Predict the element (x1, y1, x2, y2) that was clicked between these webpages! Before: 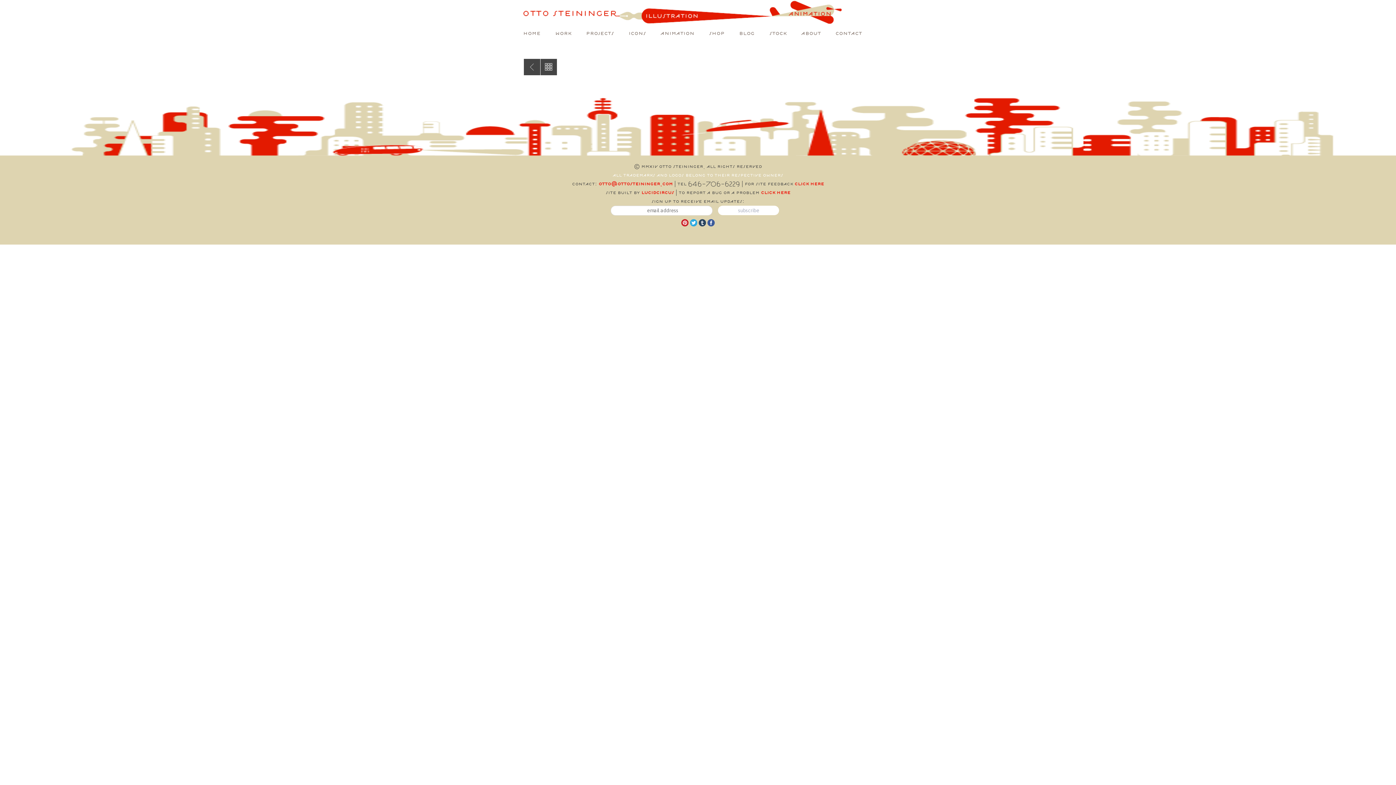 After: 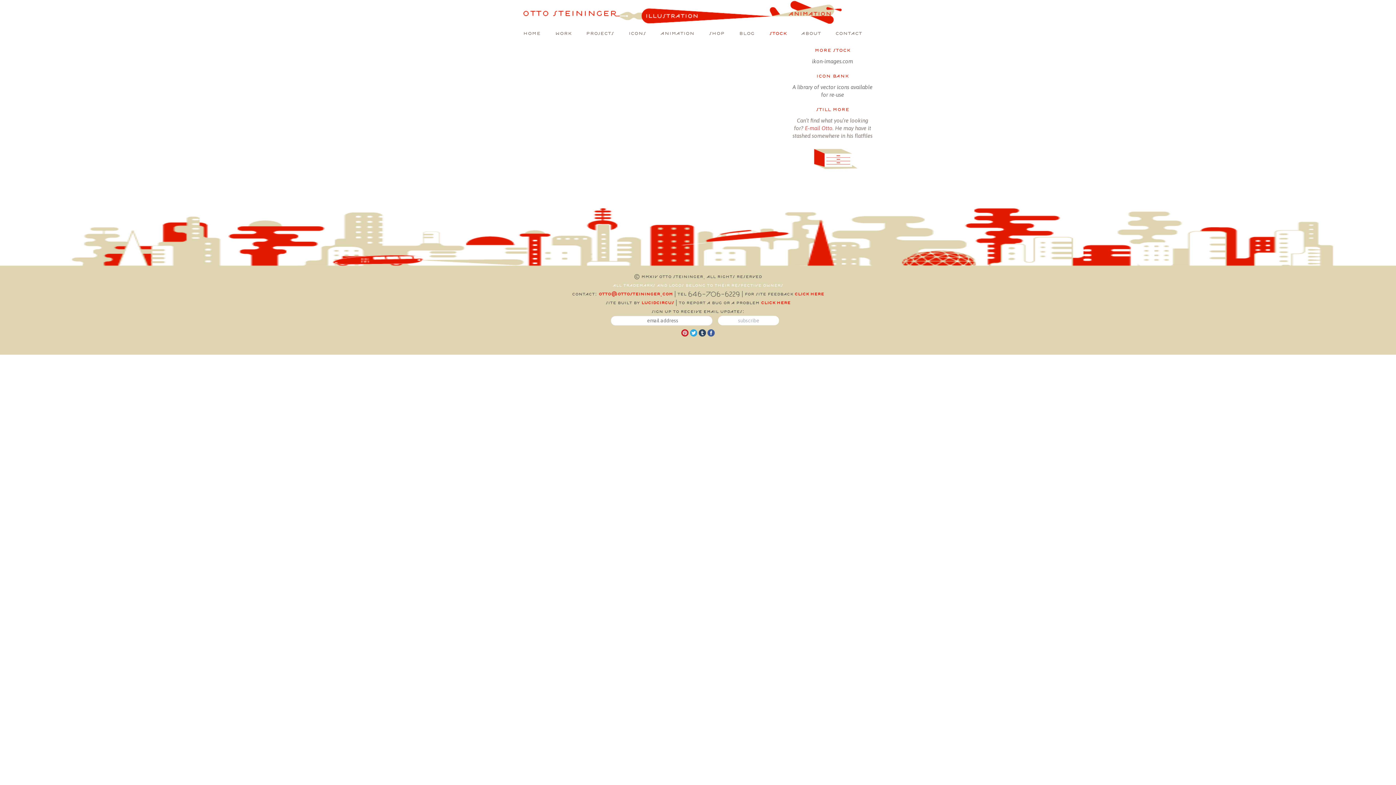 Action: label: stock bbox: (769, 24, 801, 42)